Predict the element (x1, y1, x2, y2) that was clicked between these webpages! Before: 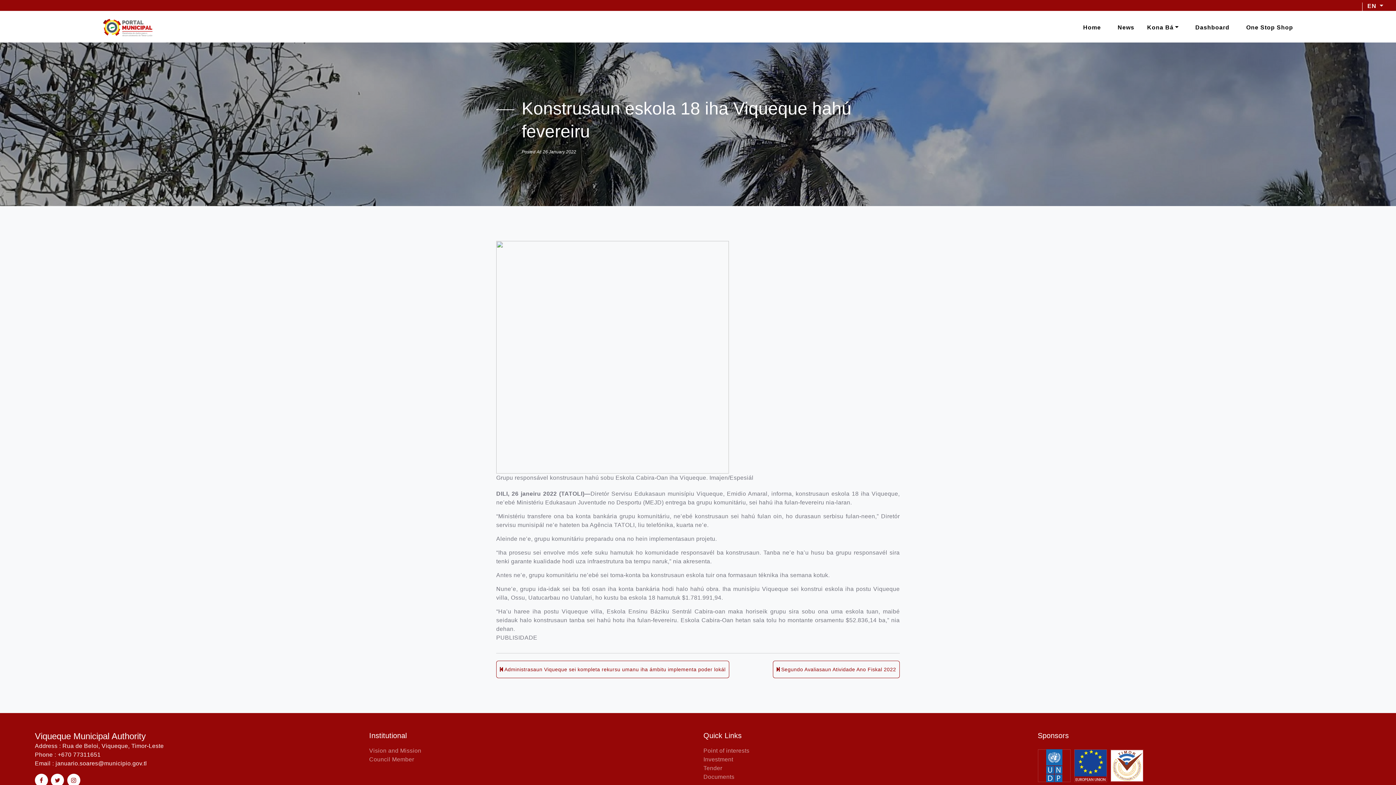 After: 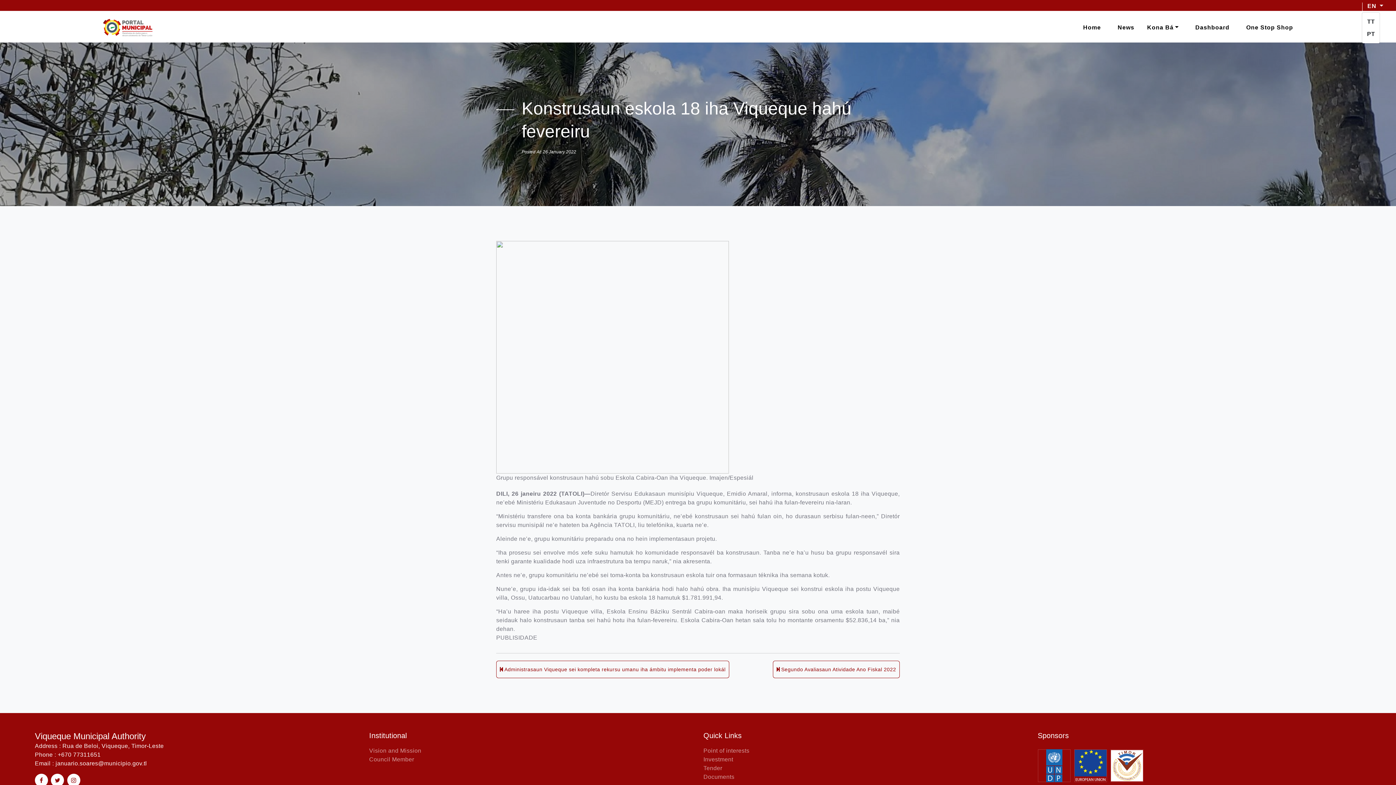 Action: bbox: (1367, -1, 1383, 13) label: EN 